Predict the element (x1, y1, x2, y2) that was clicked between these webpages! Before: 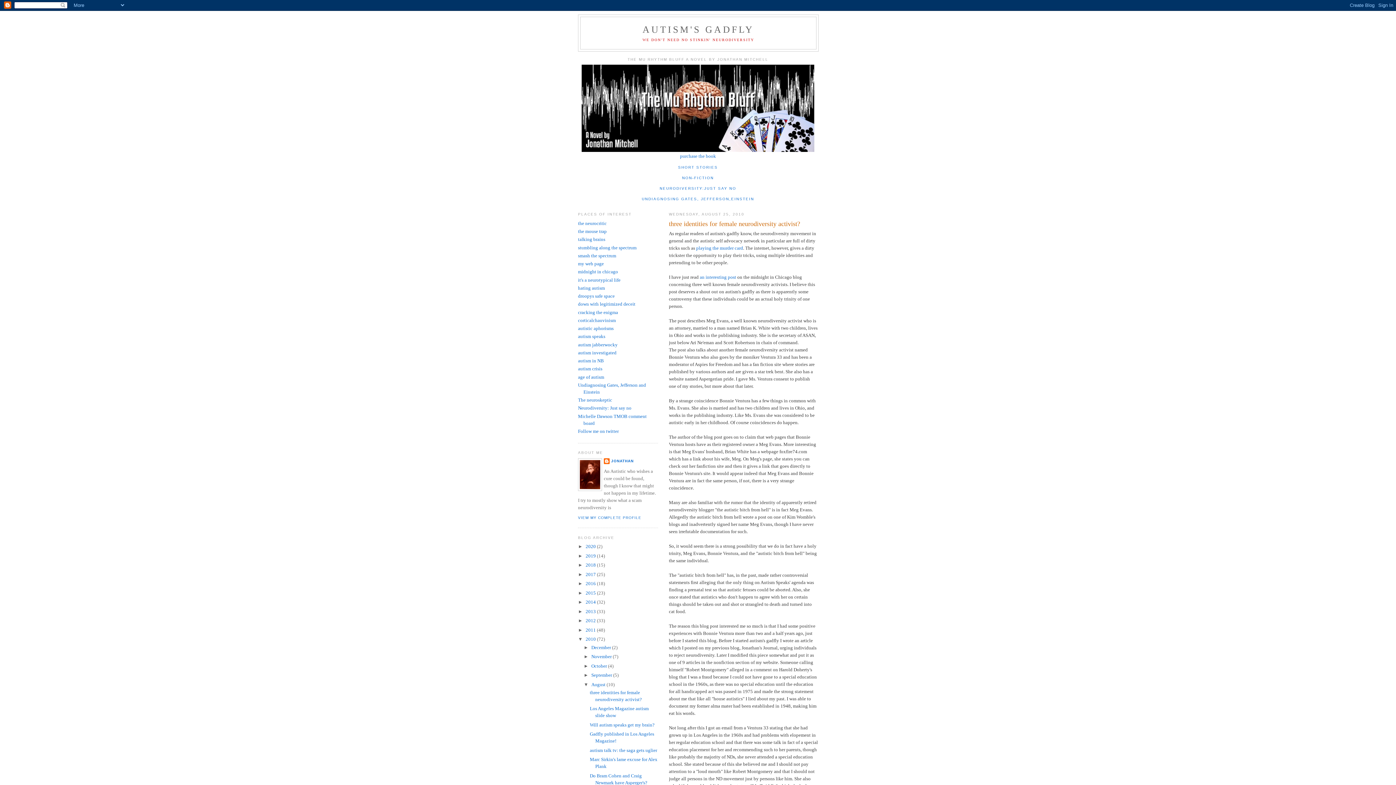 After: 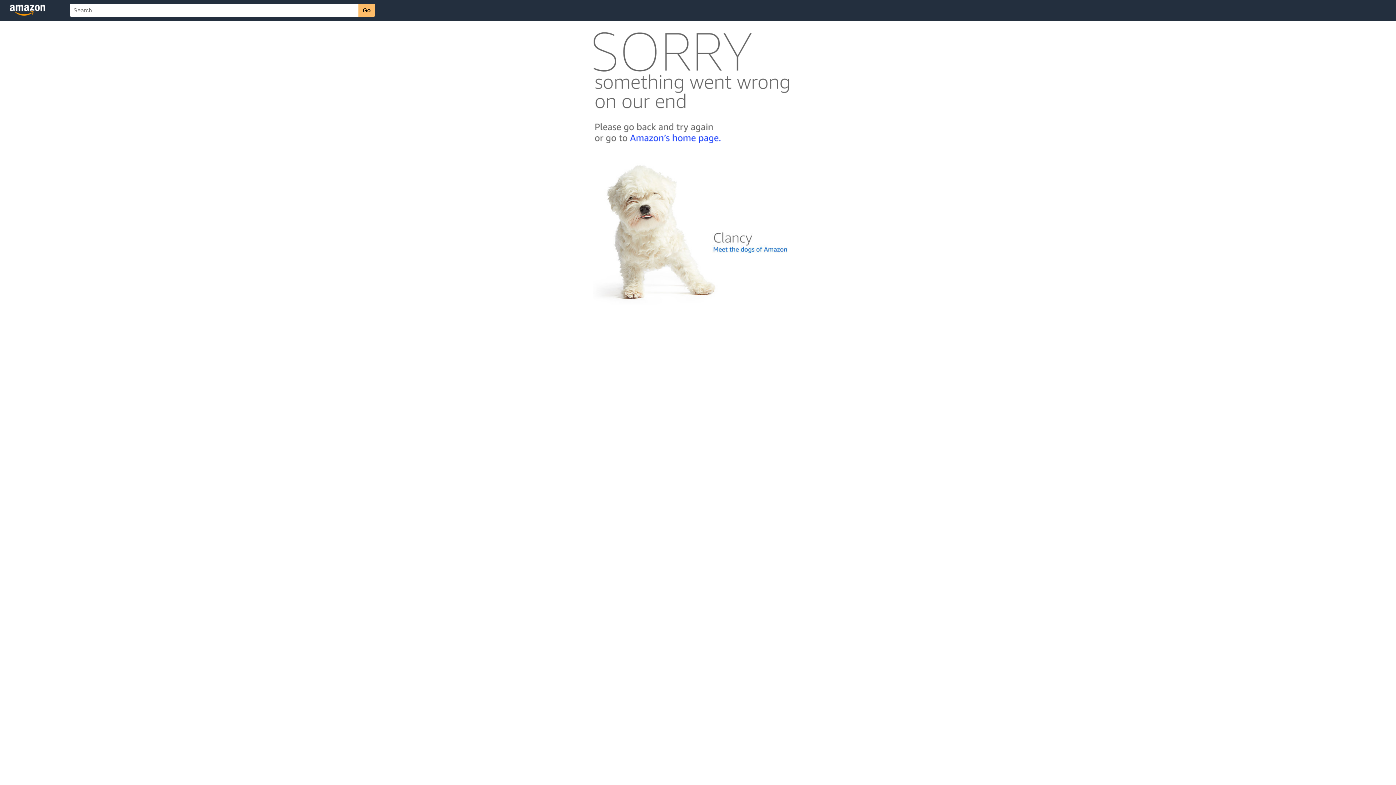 Action: bbox: (581, 147, 814, 153)